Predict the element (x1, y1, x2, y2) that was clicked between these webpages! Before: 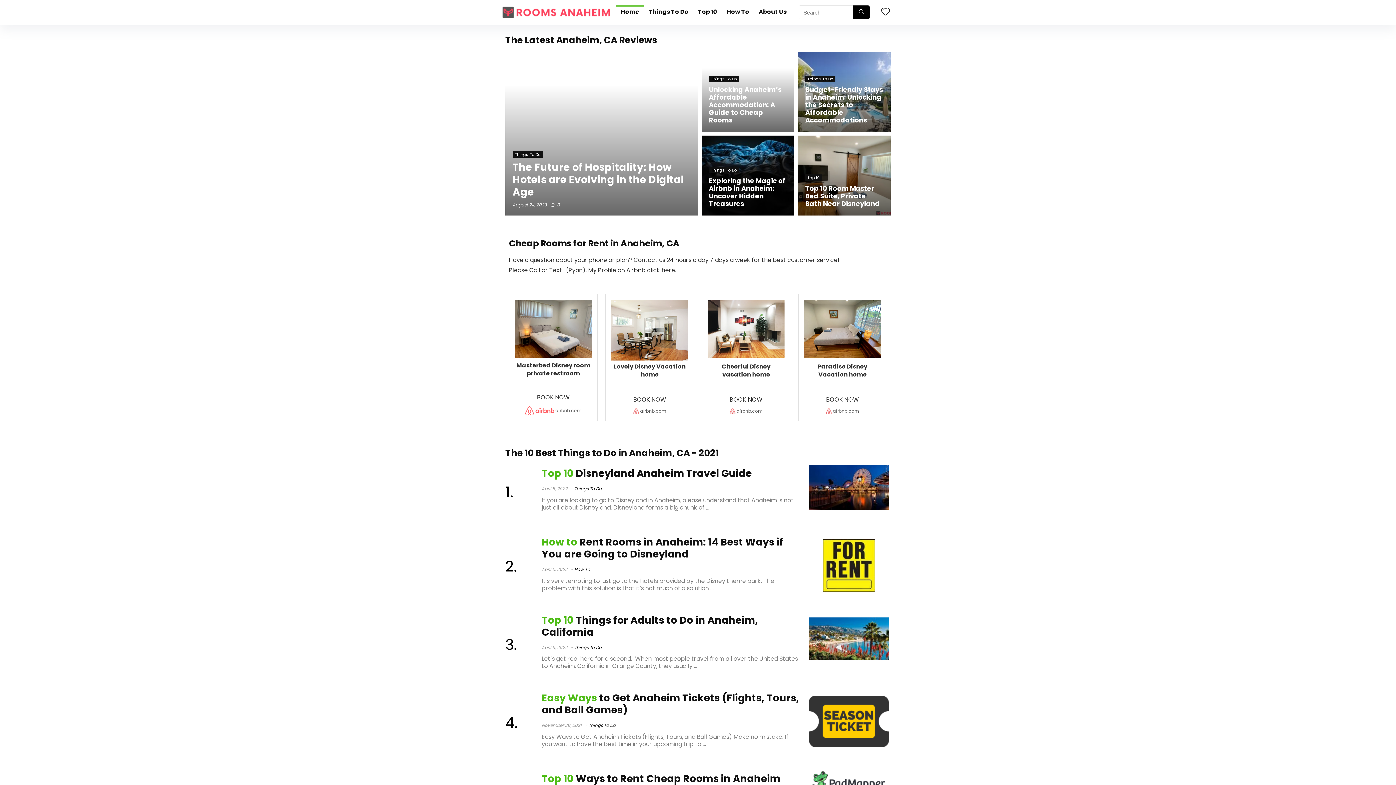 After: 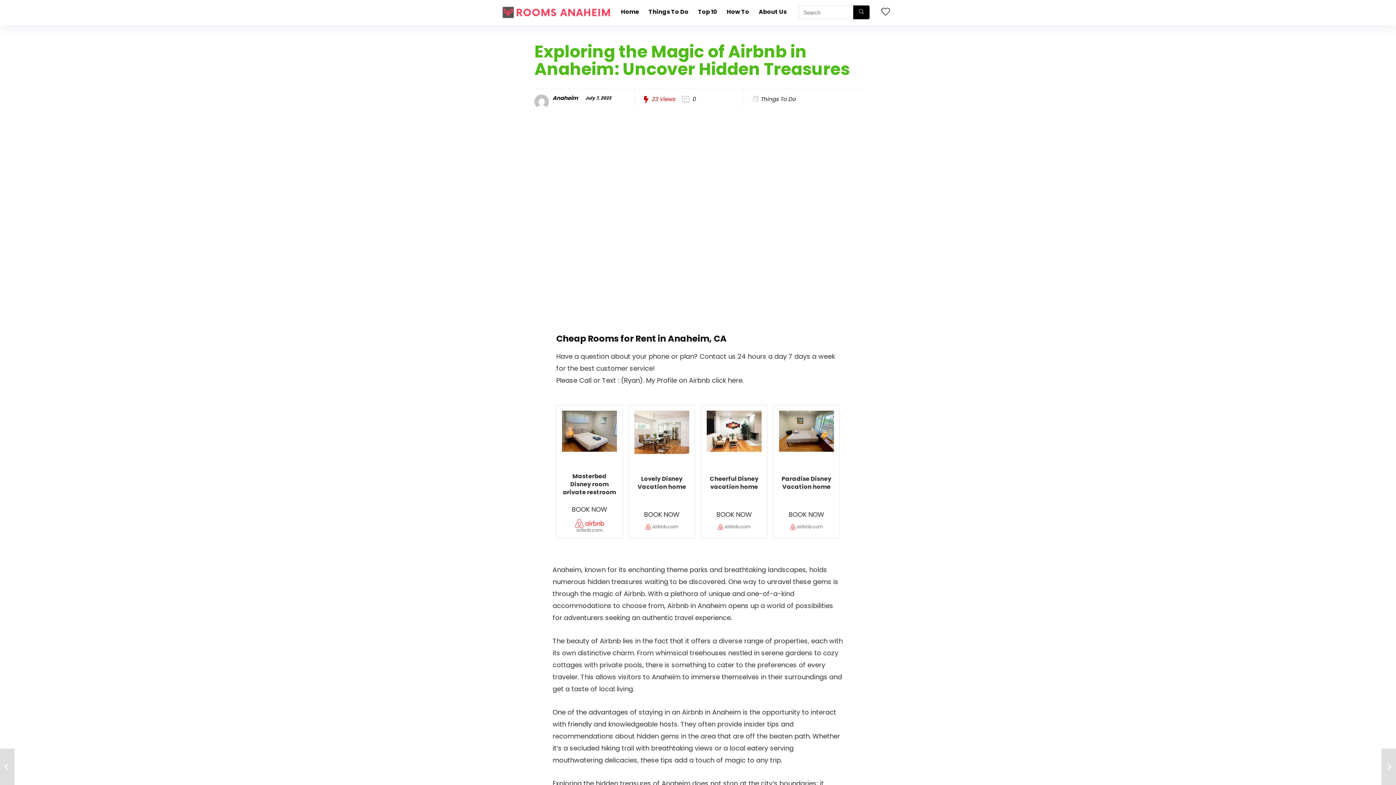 Action: bbox: (701, 135, 794, 215)